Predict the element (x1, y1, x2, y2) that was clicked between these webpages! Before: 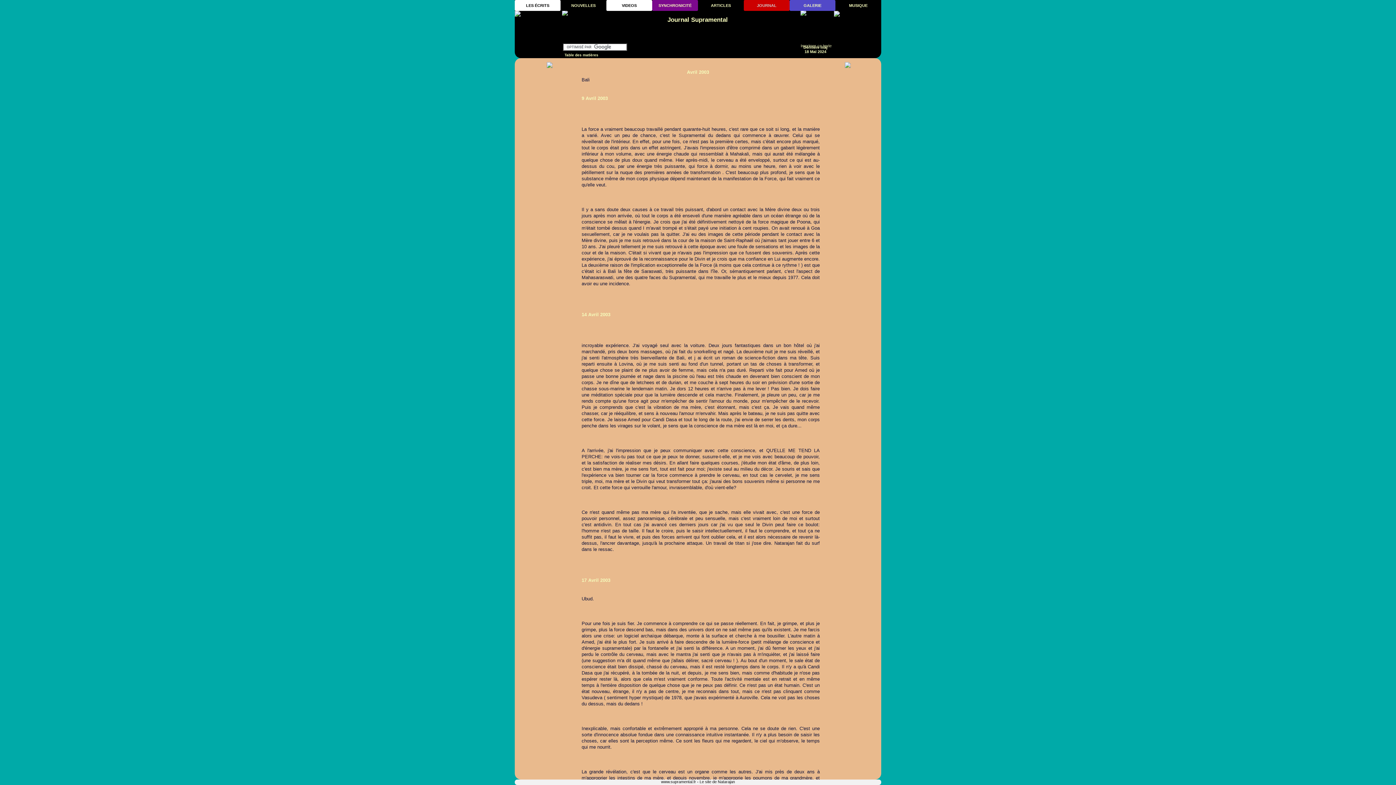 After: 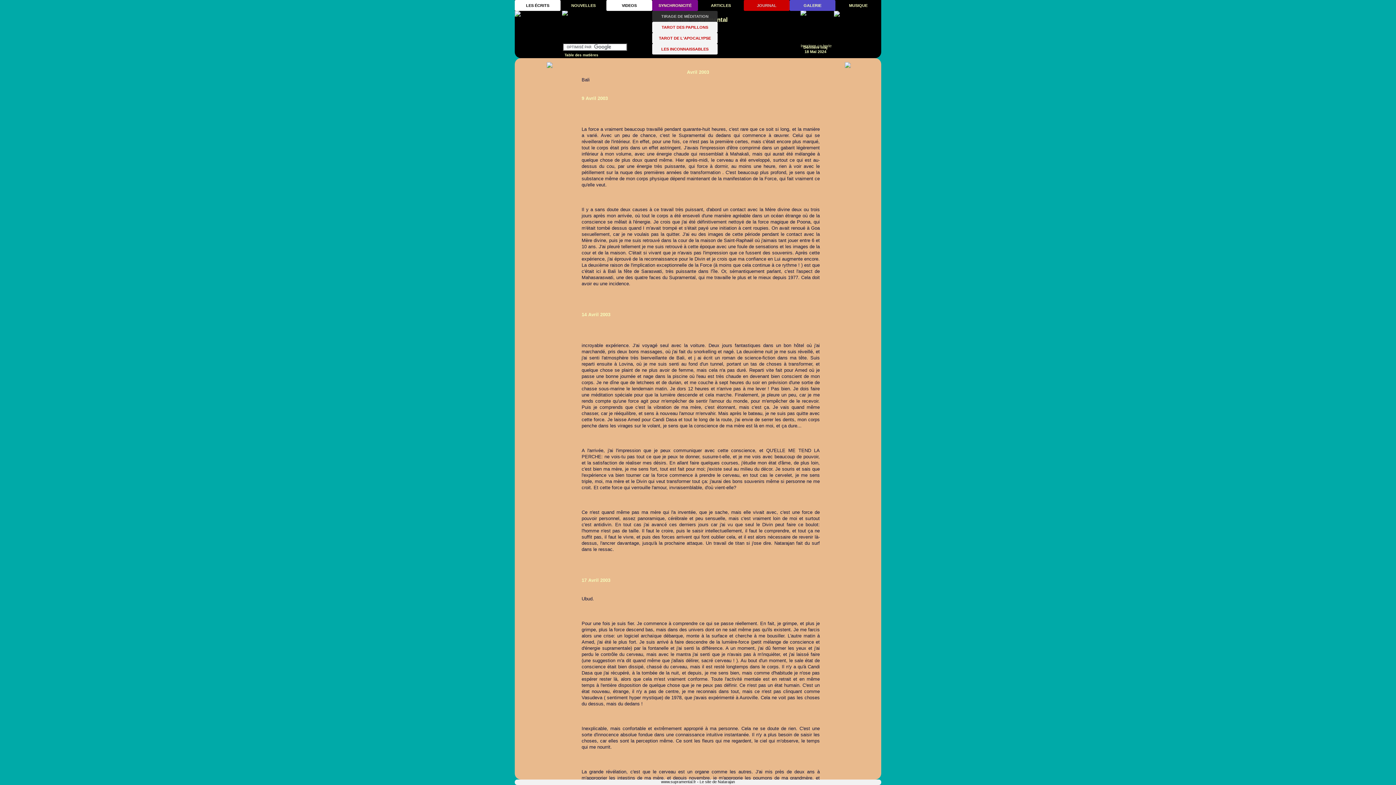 Action: bbox: (652, 0, 698, 10) label: SYNCHRONICITÉ